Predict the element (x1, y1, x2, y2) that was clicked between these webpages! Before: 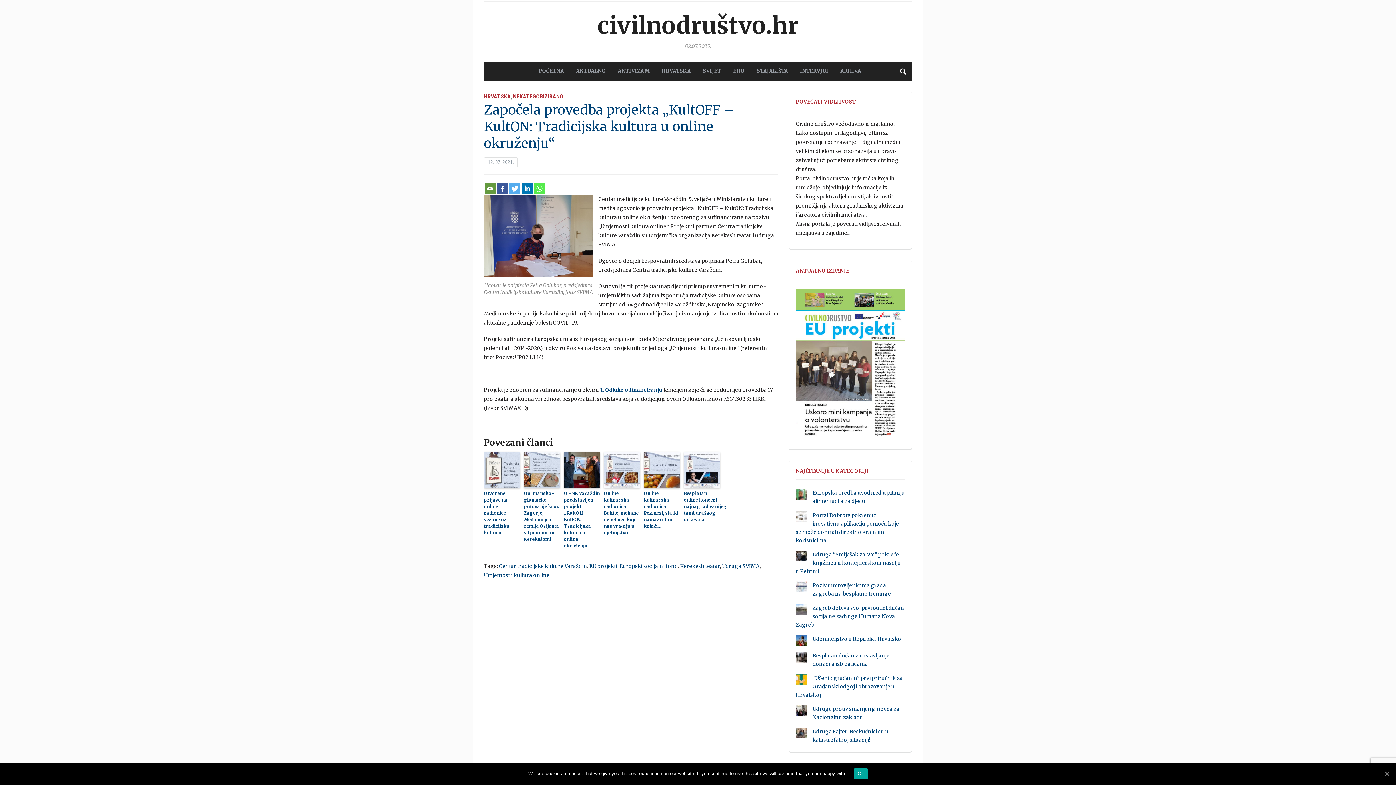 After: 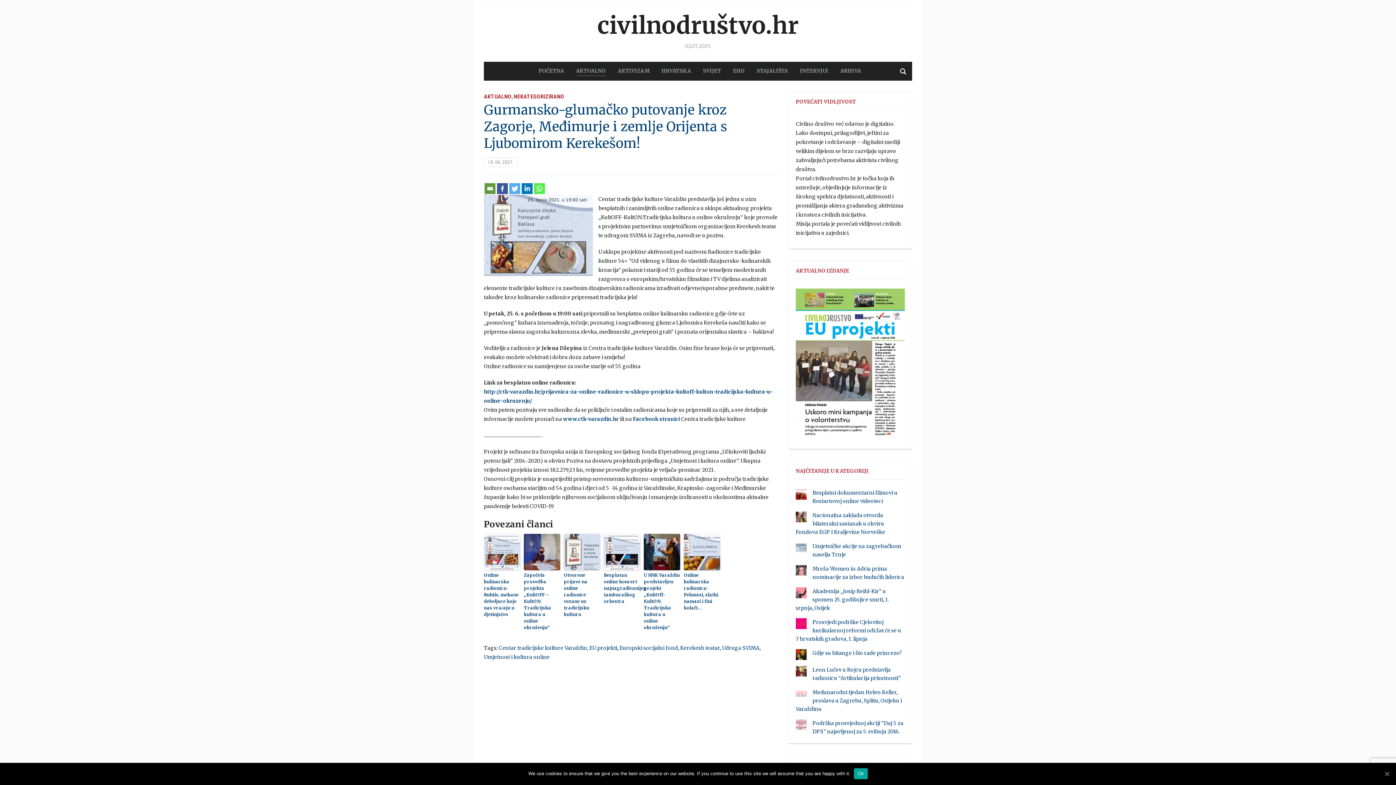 Action: bbox: (524, 490, 560, 542) label: Gurmansko-glumačko putovanje kroz Zagorje, Međimurje i zemlje Orijenta s Ljubomirom Kerekešom!